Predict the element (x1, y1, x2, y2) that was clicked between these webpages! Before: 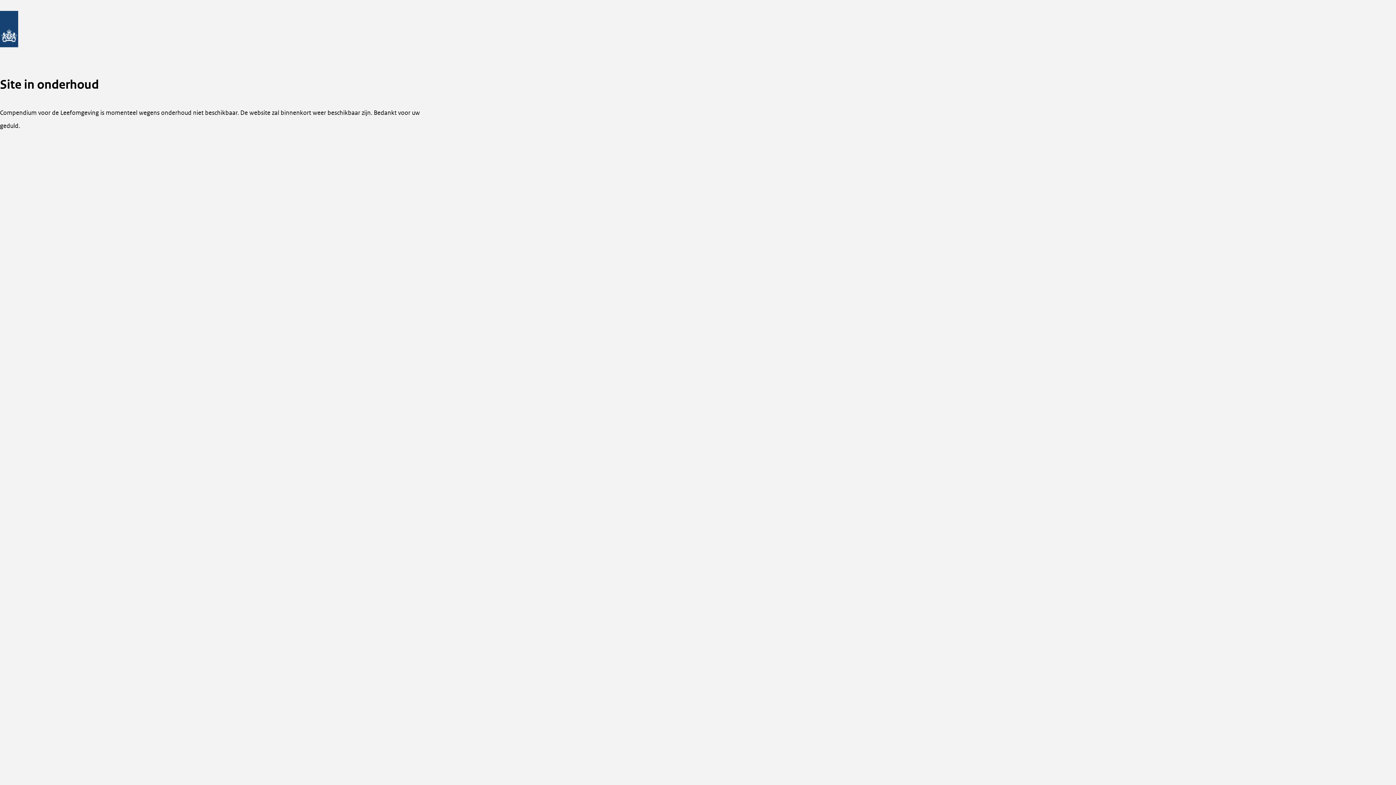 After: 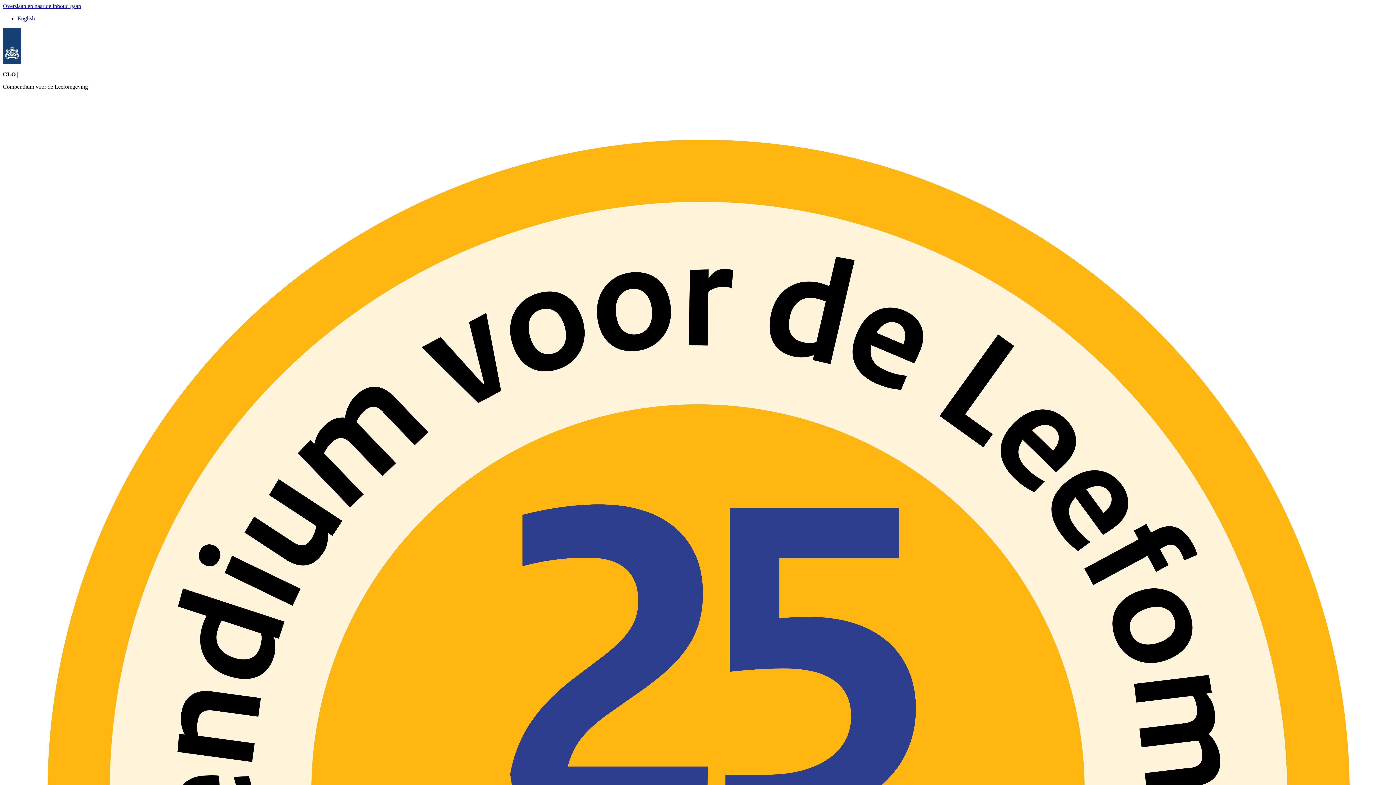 Action: bbox: (0, 52, 18, 60)